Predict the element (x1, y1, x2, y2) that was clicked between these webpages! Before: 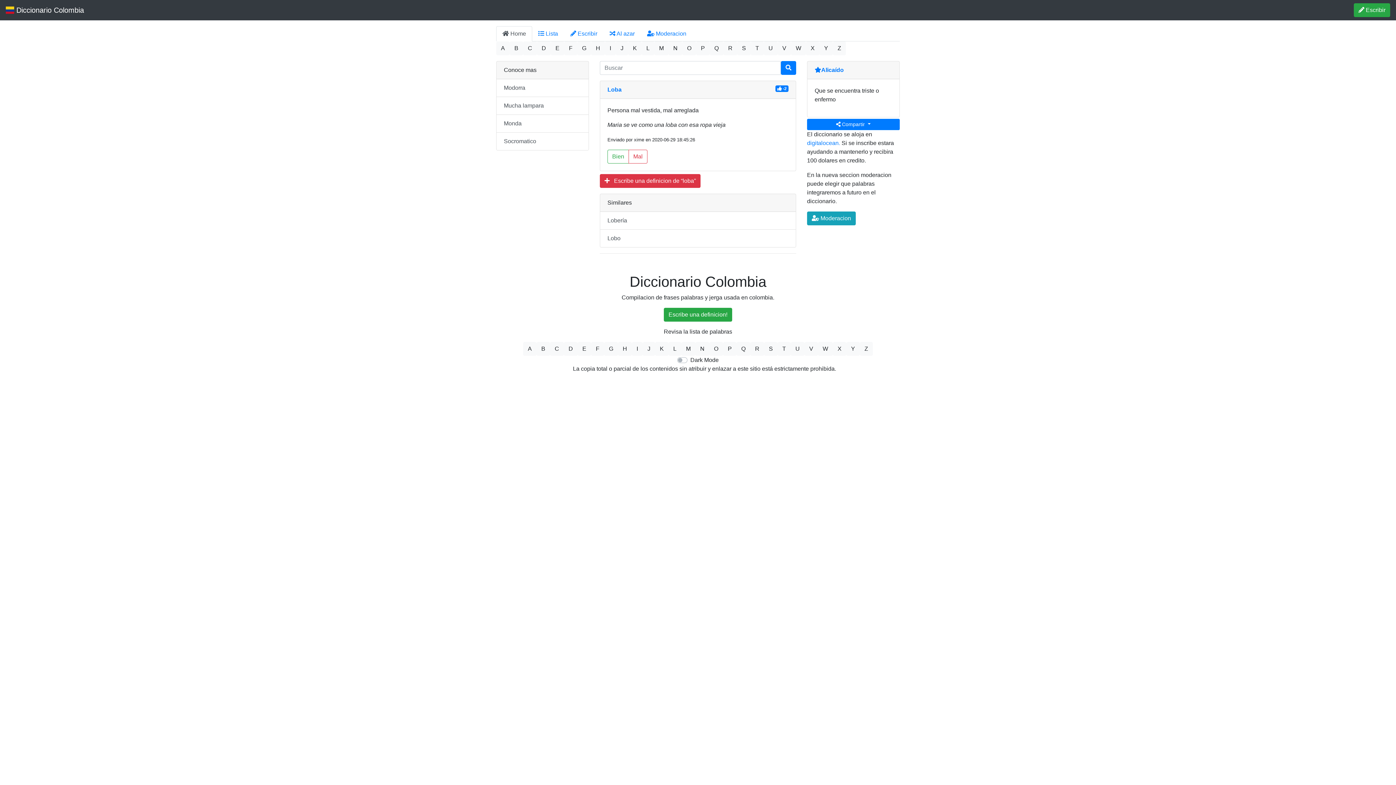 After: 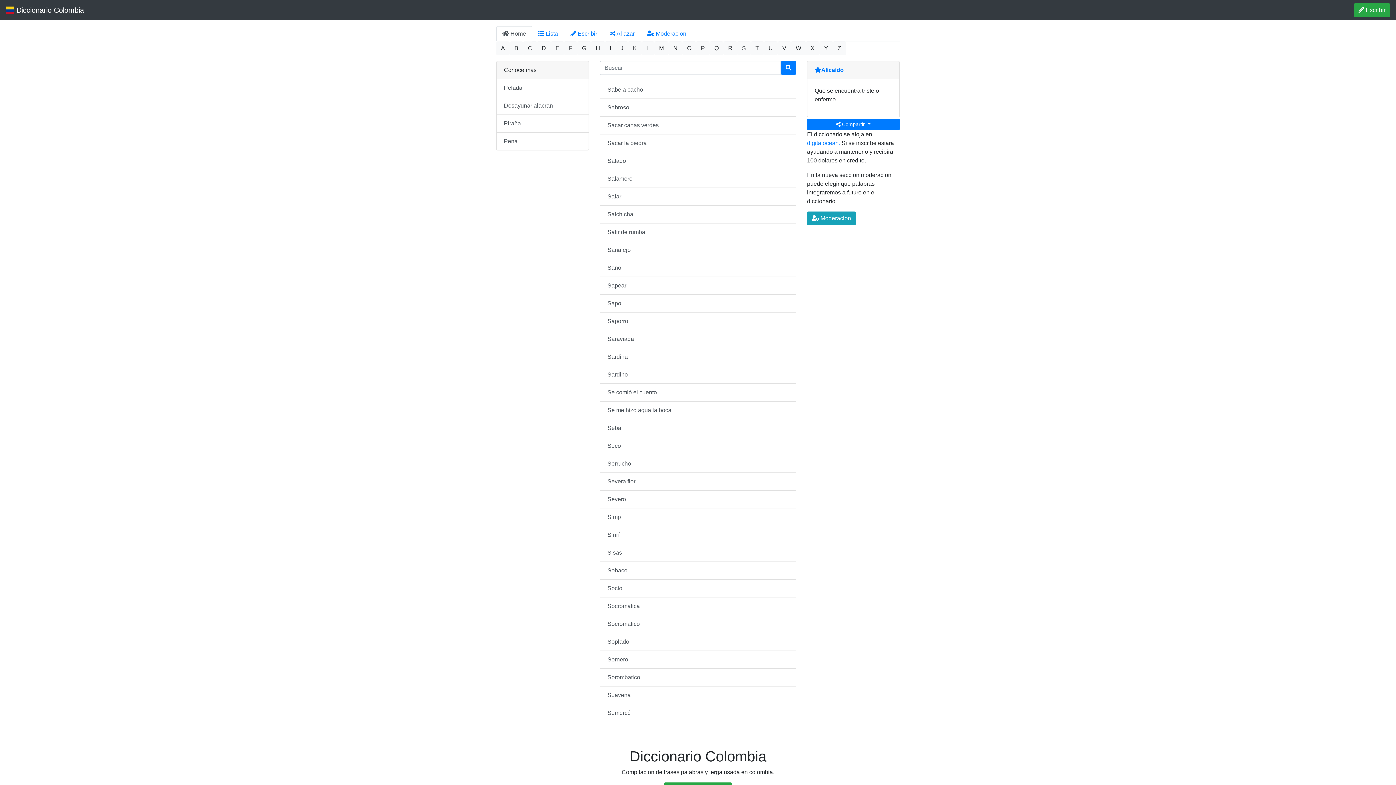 Action: bbox: (737, 41, 750, 55) label: S